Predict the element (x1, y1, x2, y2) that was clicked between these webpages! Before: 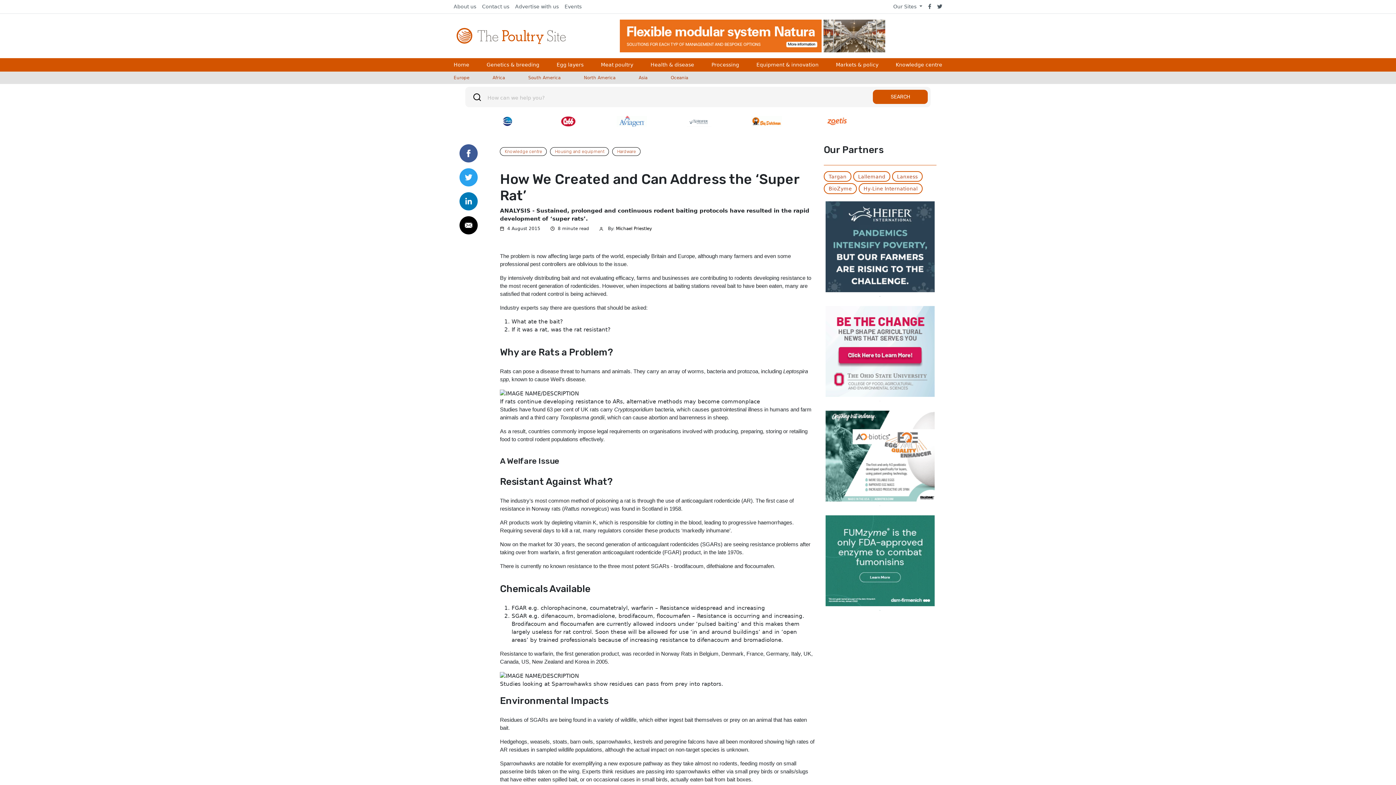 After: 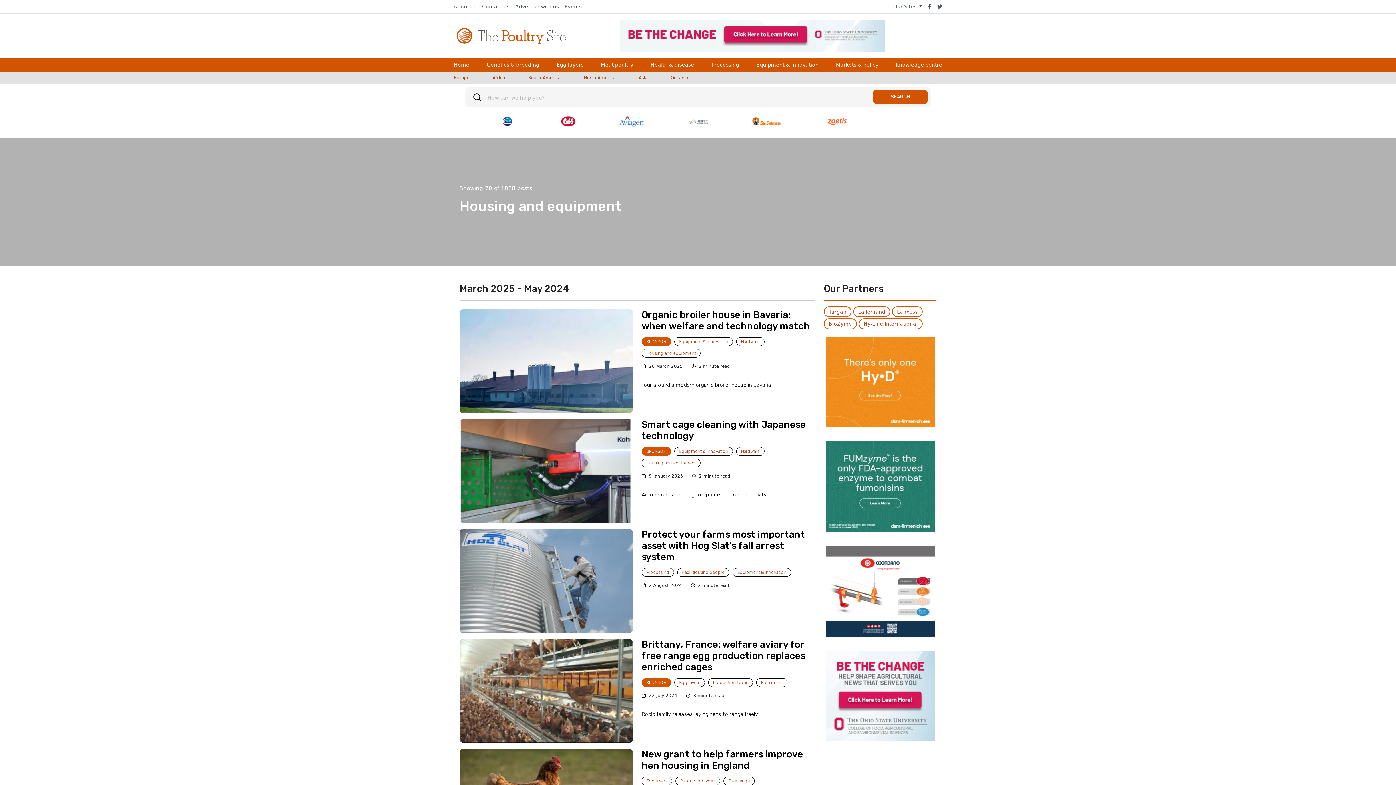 Action: bbox: (550, 147, 609, 156) label: Housing and equipment